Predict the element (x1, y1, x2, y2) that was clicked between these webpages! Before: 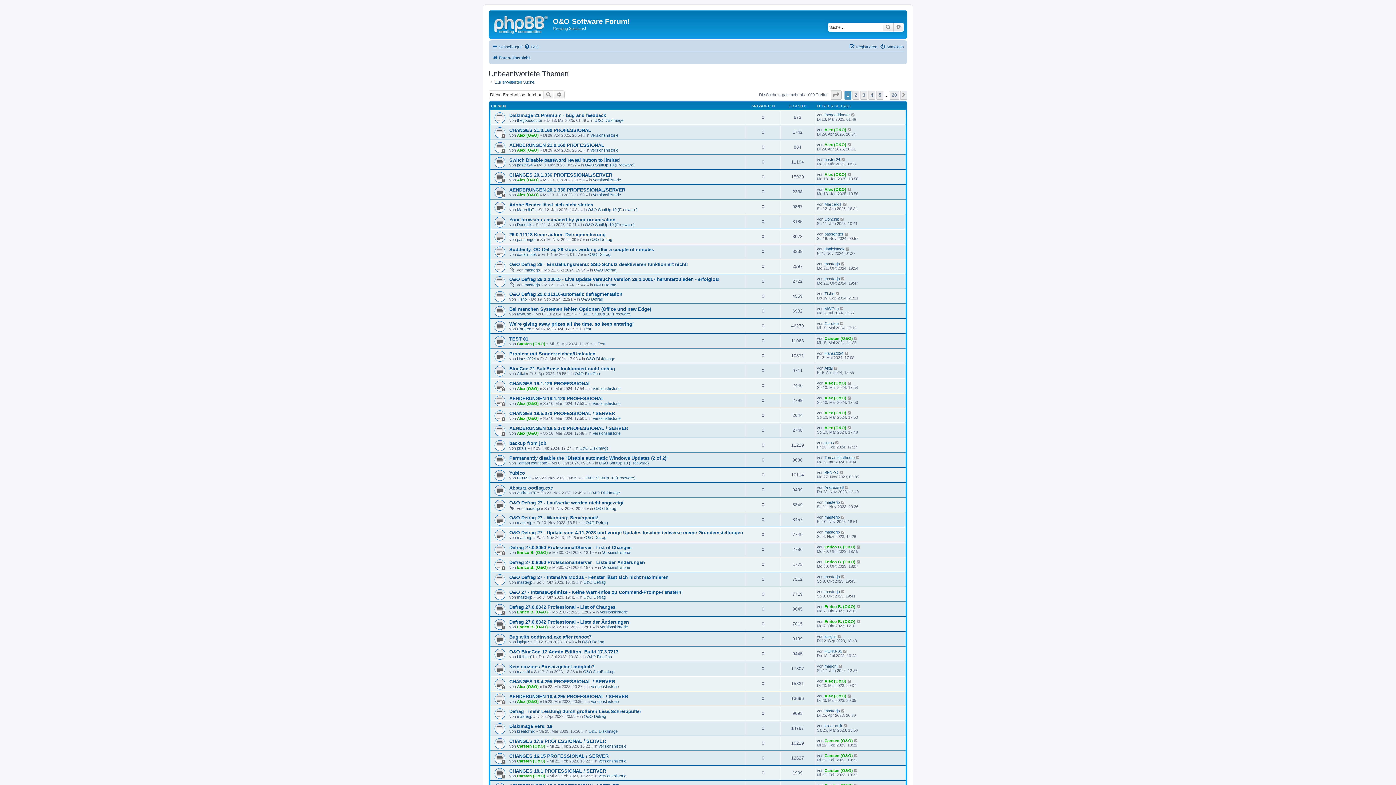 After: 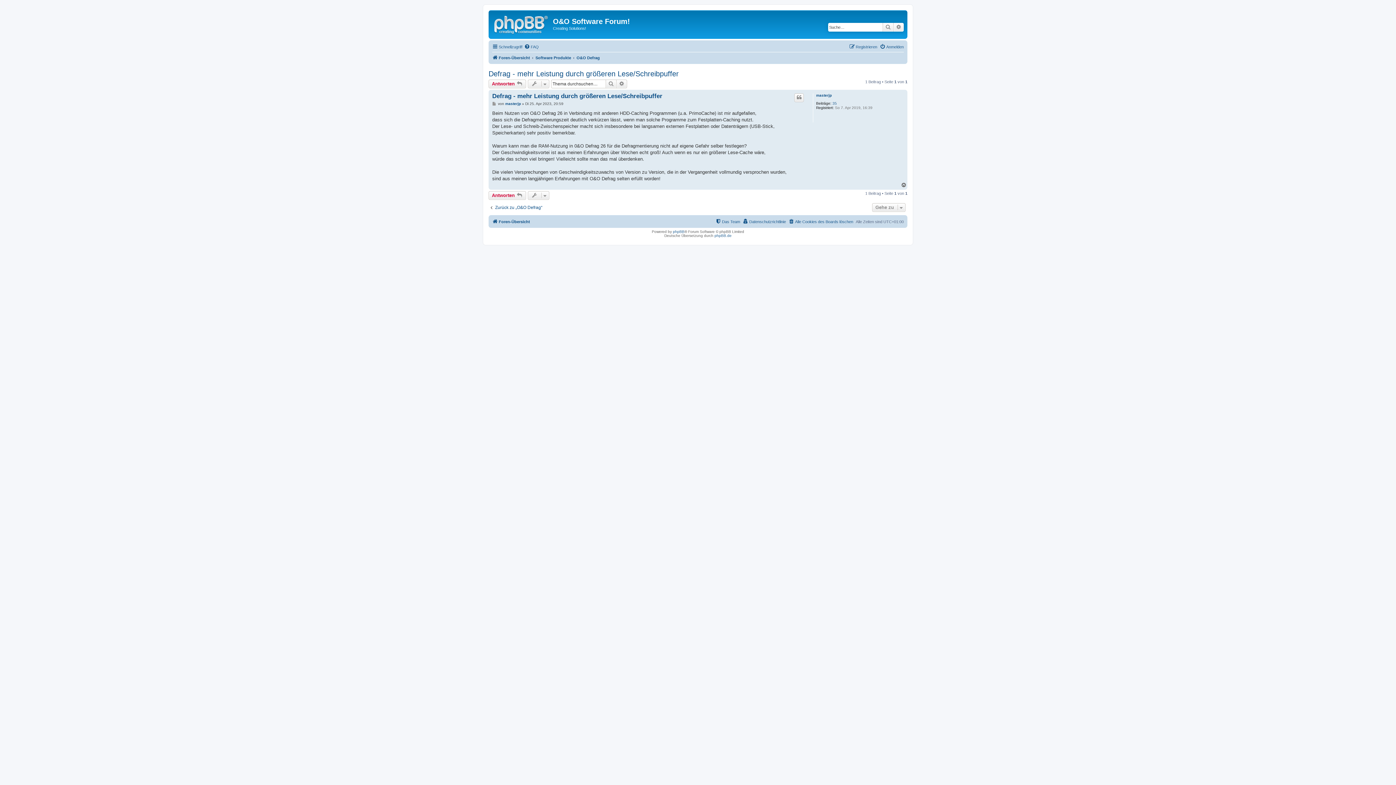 Action: bbox: (509, 709, 641, 714) label: Defrag - mehr Leistung durch größeren Lese/Schreibpuffer